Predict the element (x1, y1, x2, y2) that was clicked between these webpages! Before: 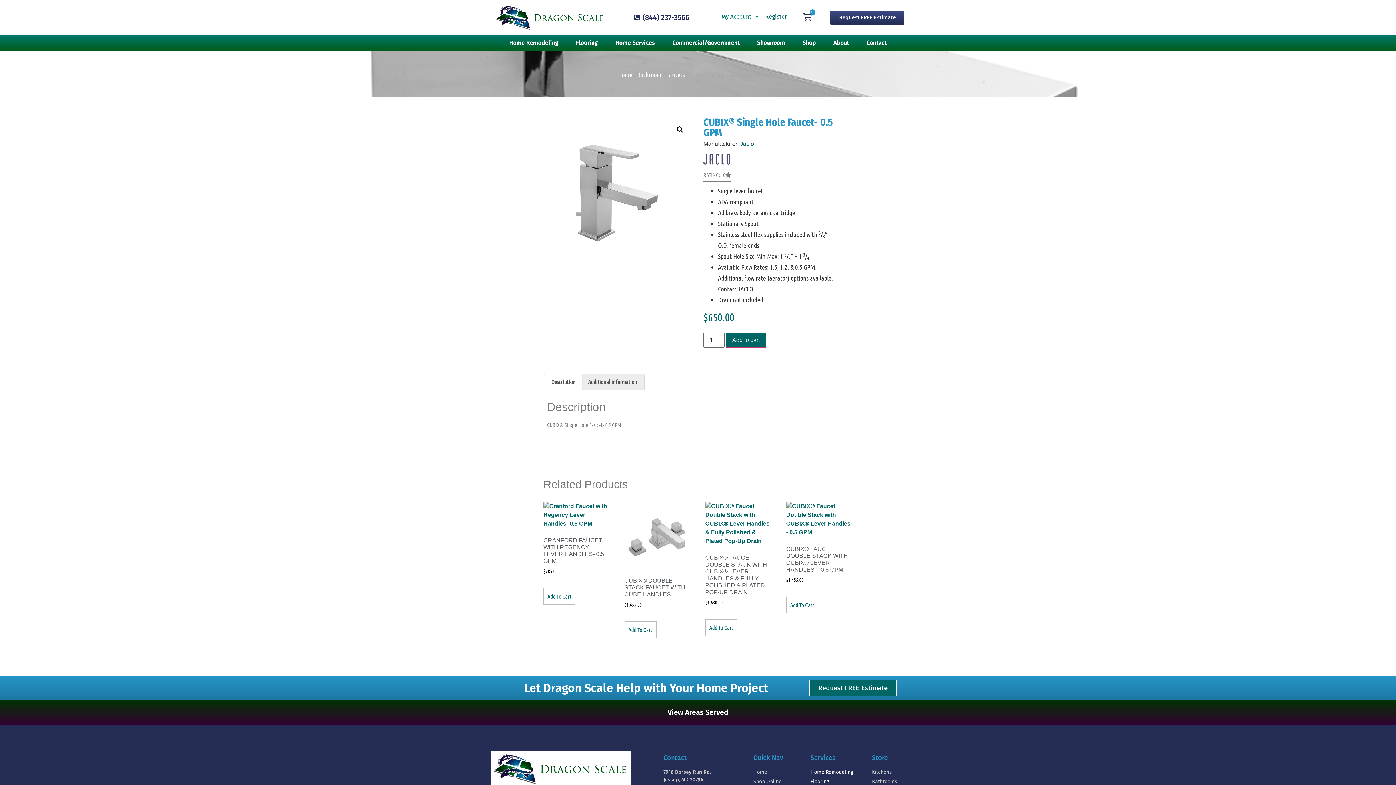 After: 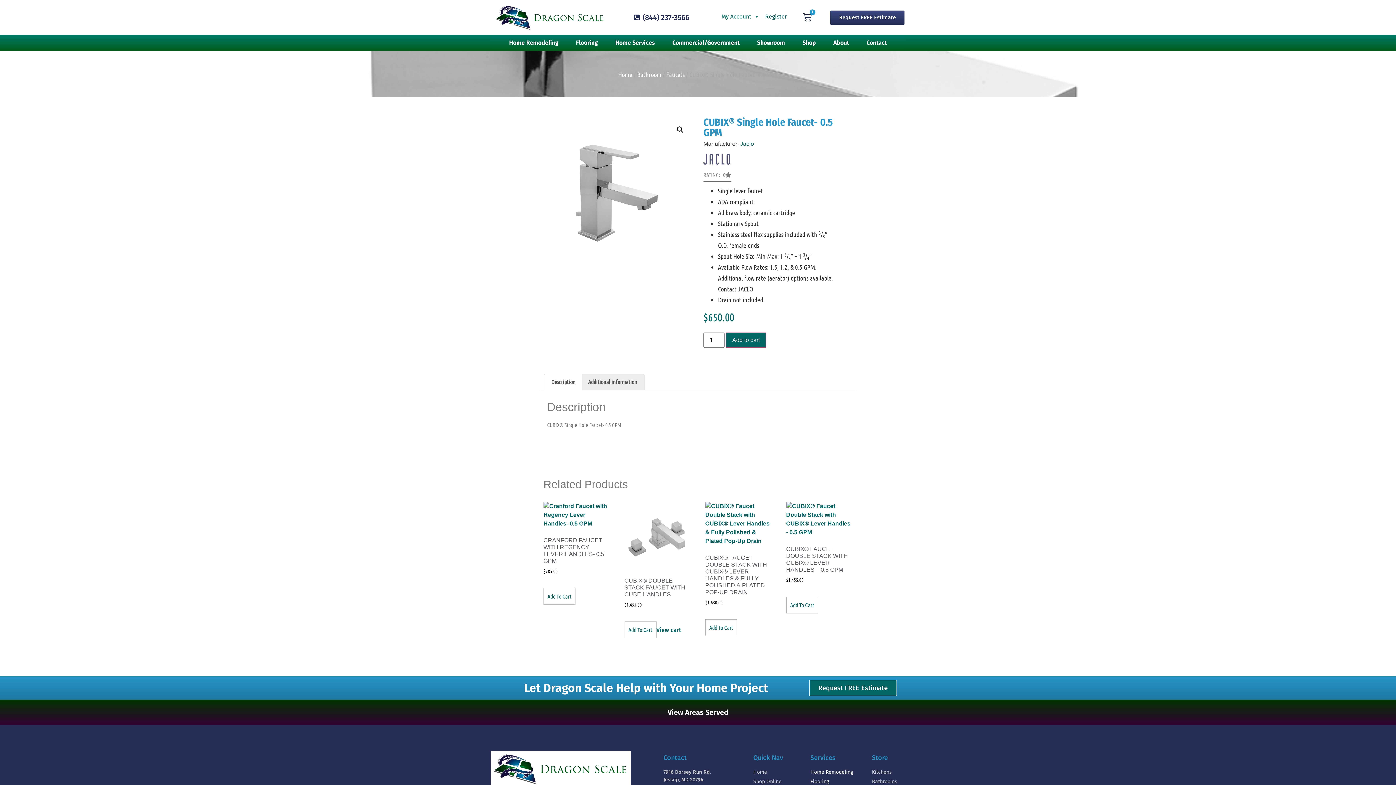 Action: bbox: (624, 621, 656, 638) label: Add to cart: “CUBIX® Double Stack Faucet with Cube Handles”